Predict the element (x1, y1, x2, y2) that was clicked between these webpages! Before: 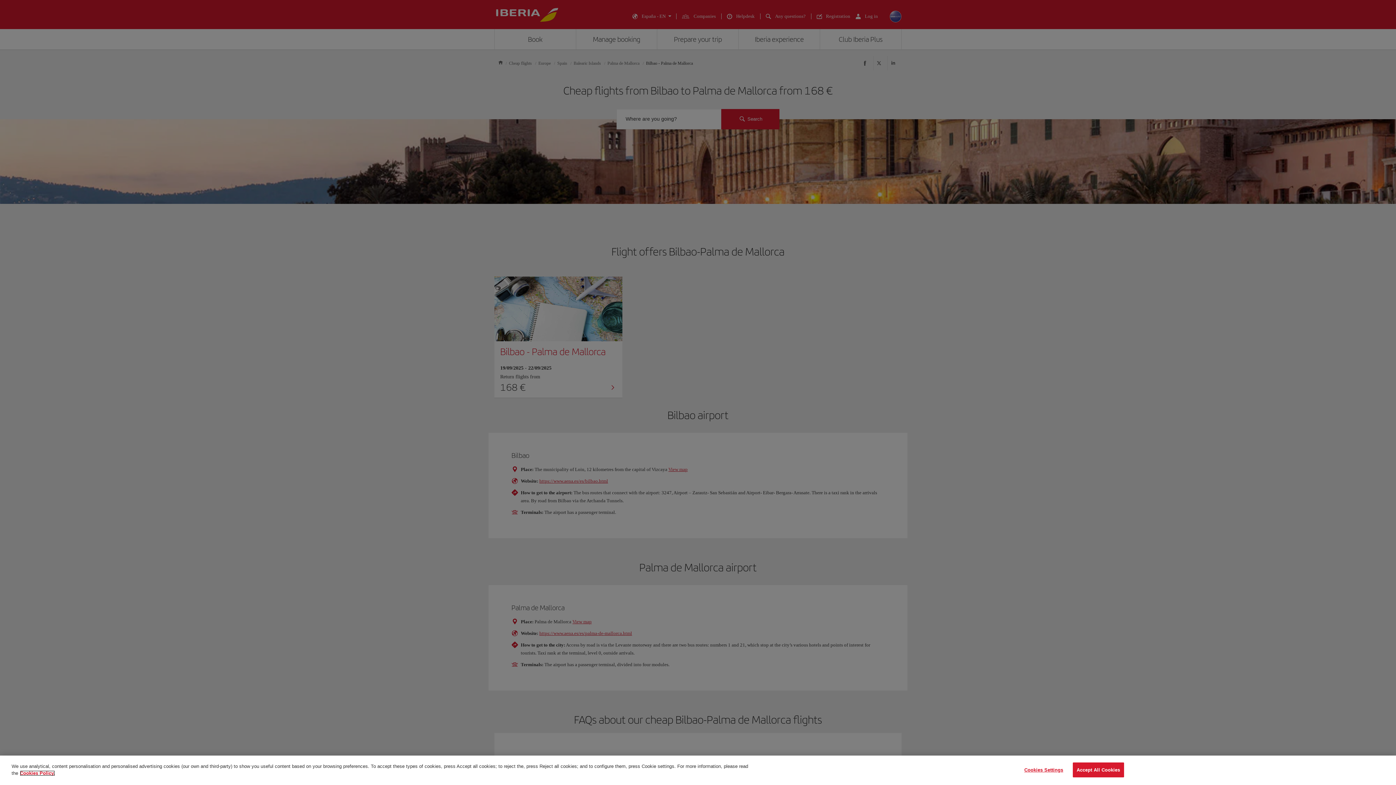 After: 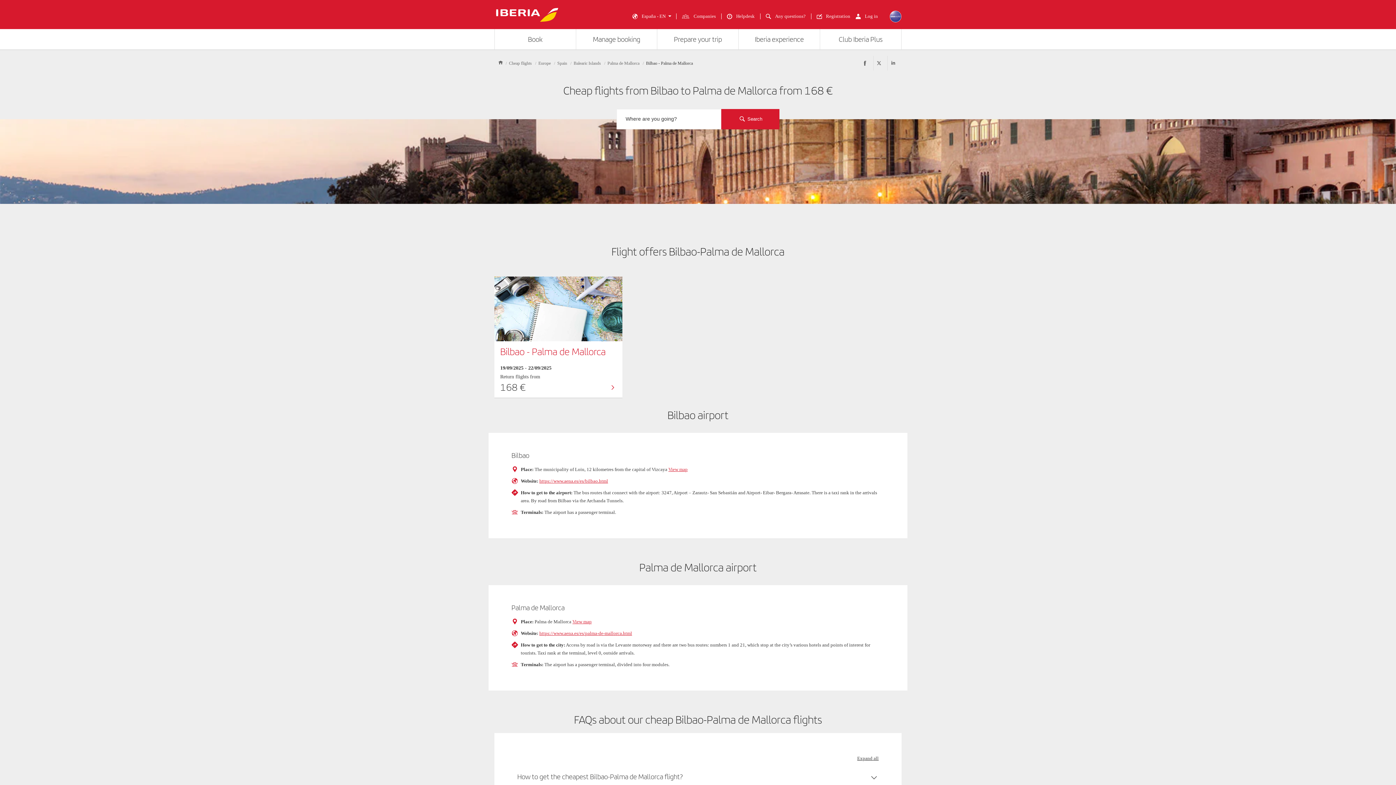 Action: label: Accept All Cookies bbox: (1072, 767, 1124, 782)